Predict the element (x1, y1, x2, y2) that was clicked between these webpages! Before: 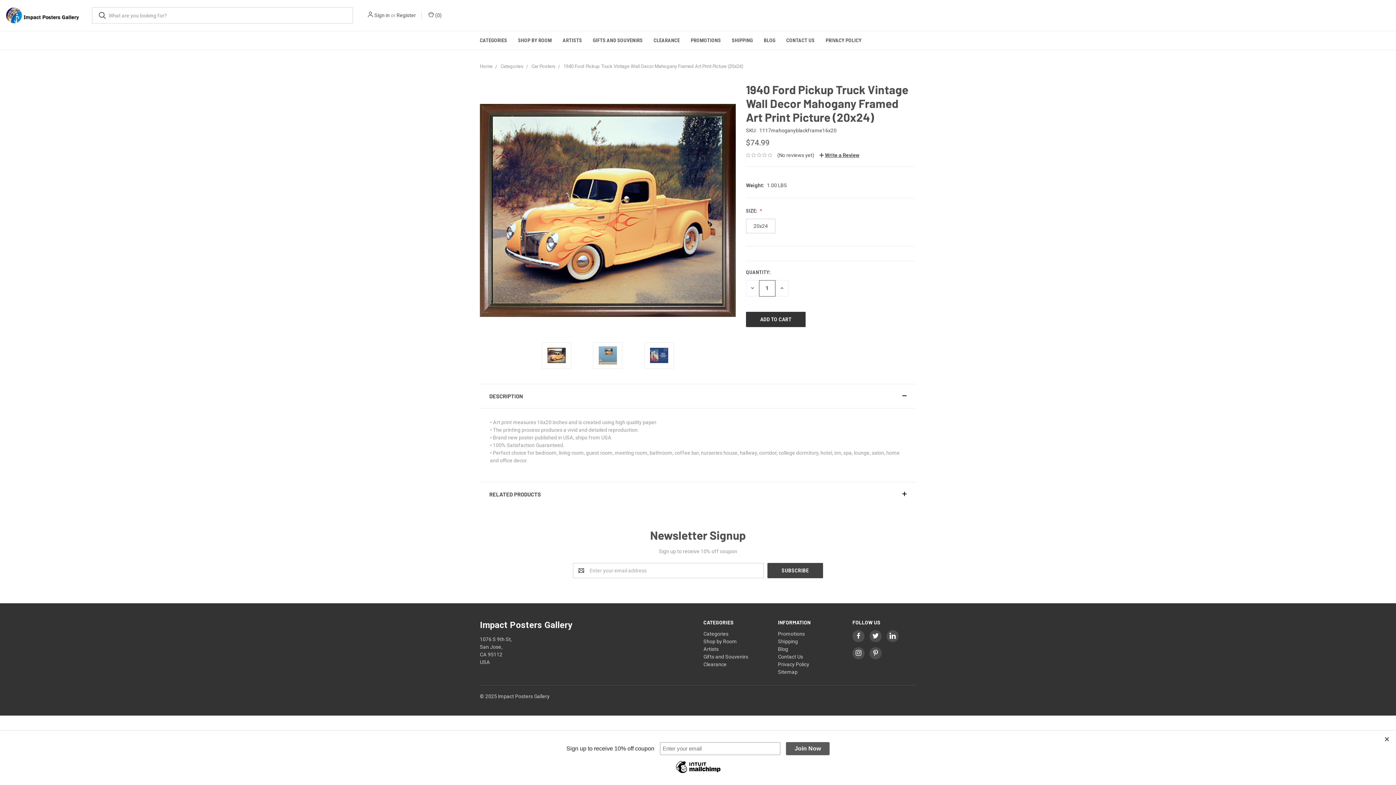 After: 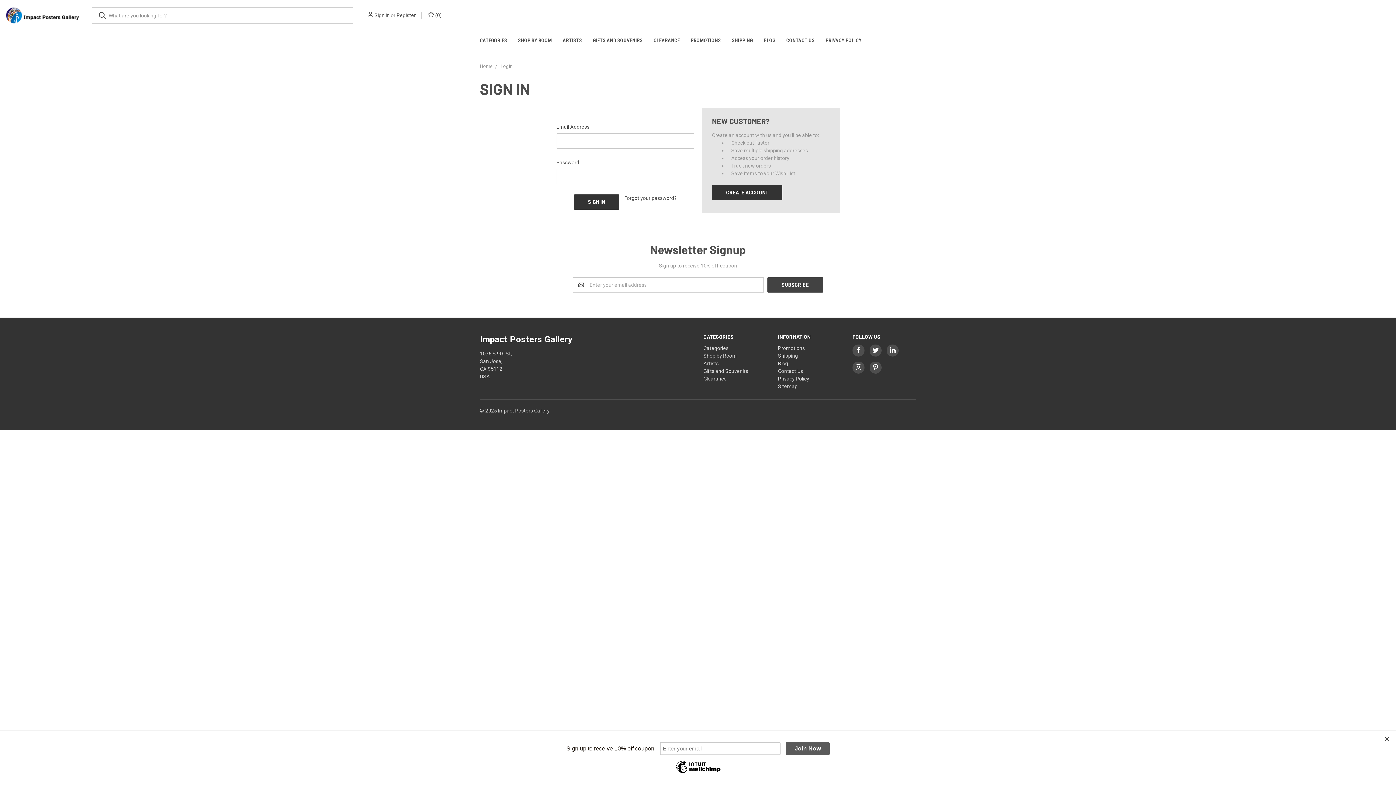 Action: bbox: (374, 11, 389, 19) label: Sign in